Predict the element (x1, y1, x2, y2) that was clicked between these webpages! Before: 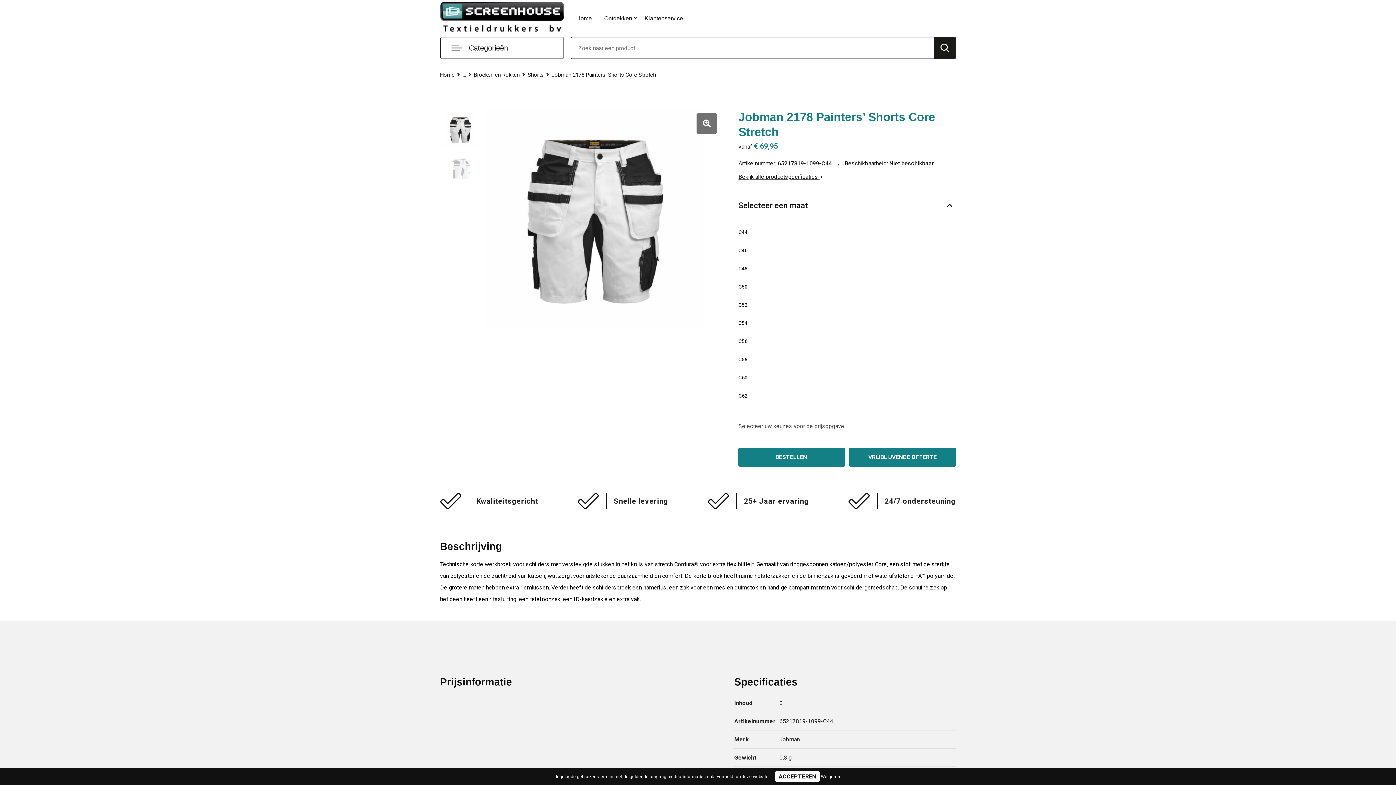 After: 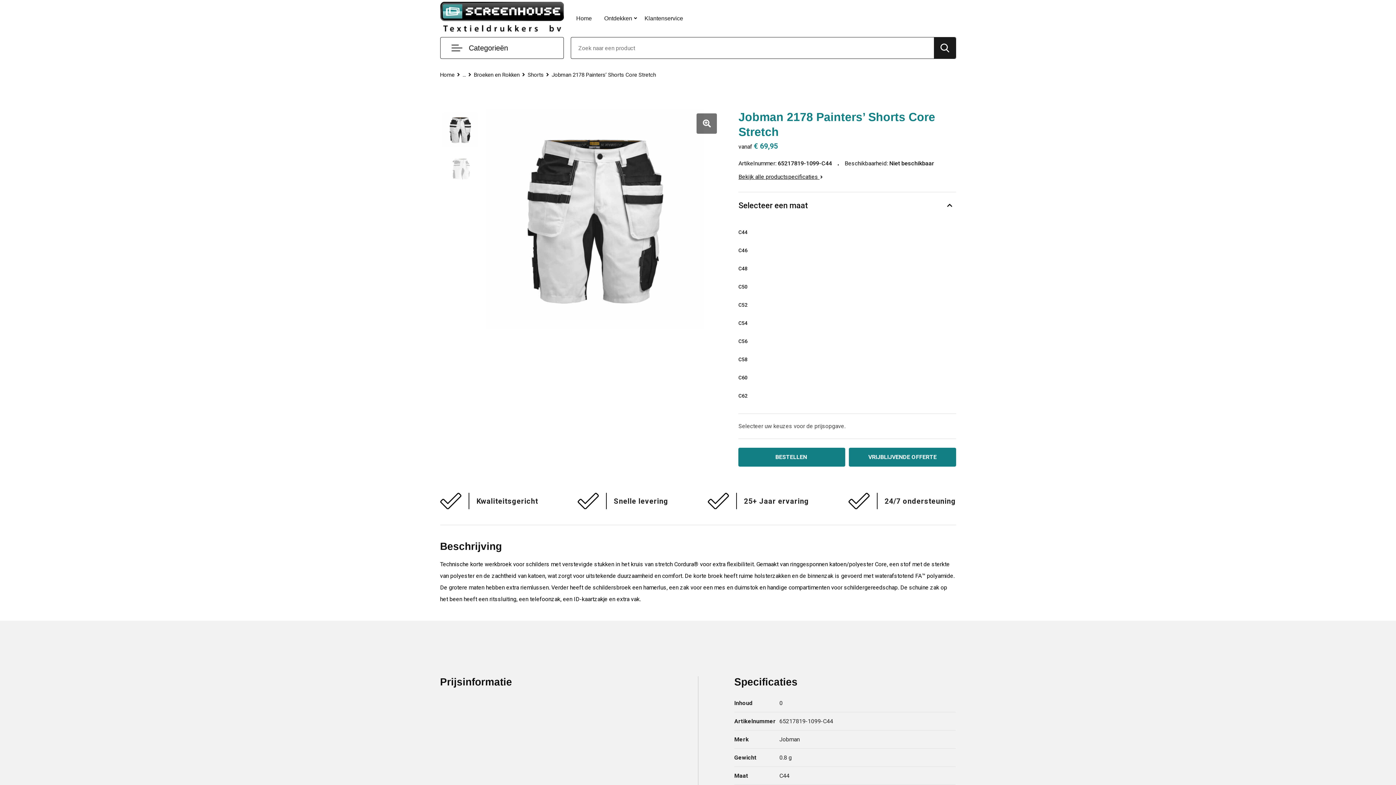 Action: bbox: (821, 773, 840, 780) label: Weigeren